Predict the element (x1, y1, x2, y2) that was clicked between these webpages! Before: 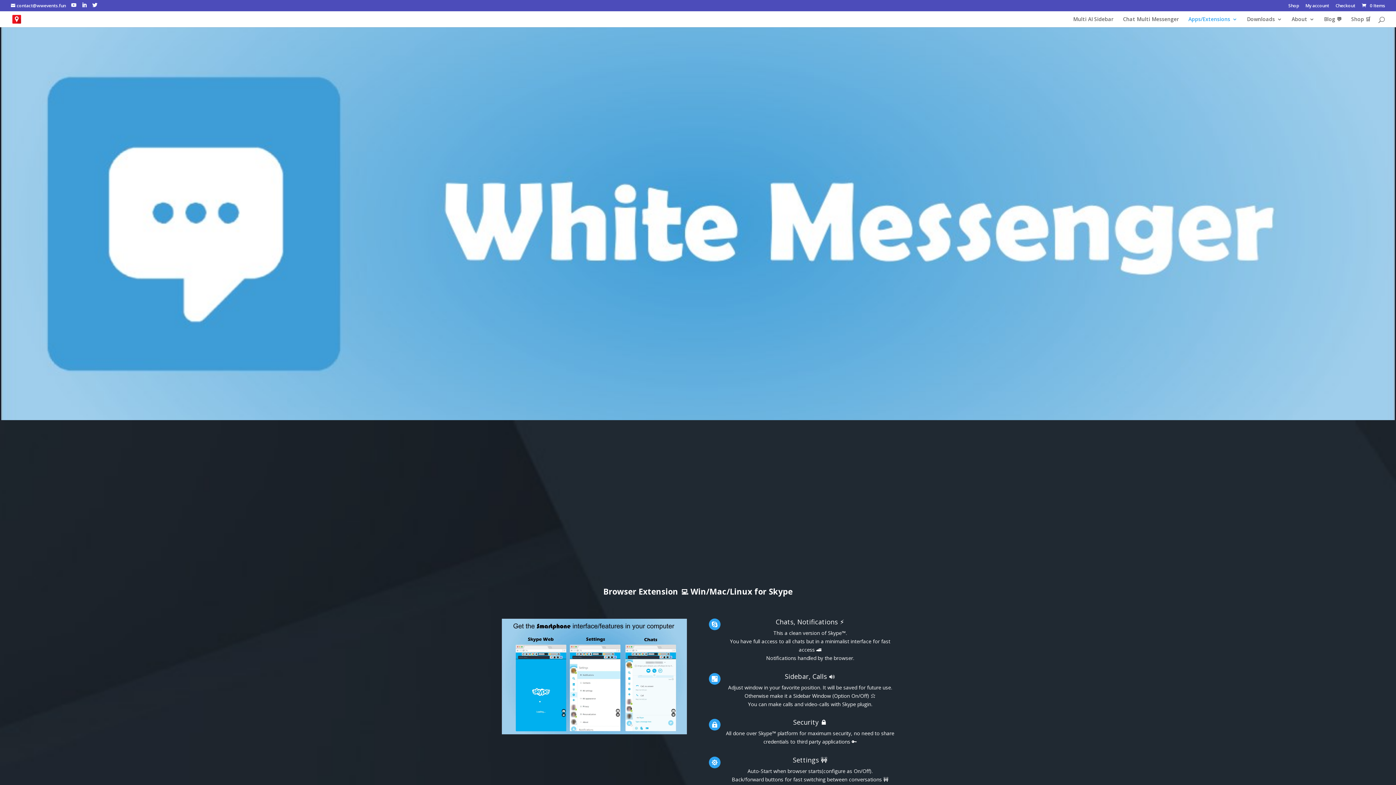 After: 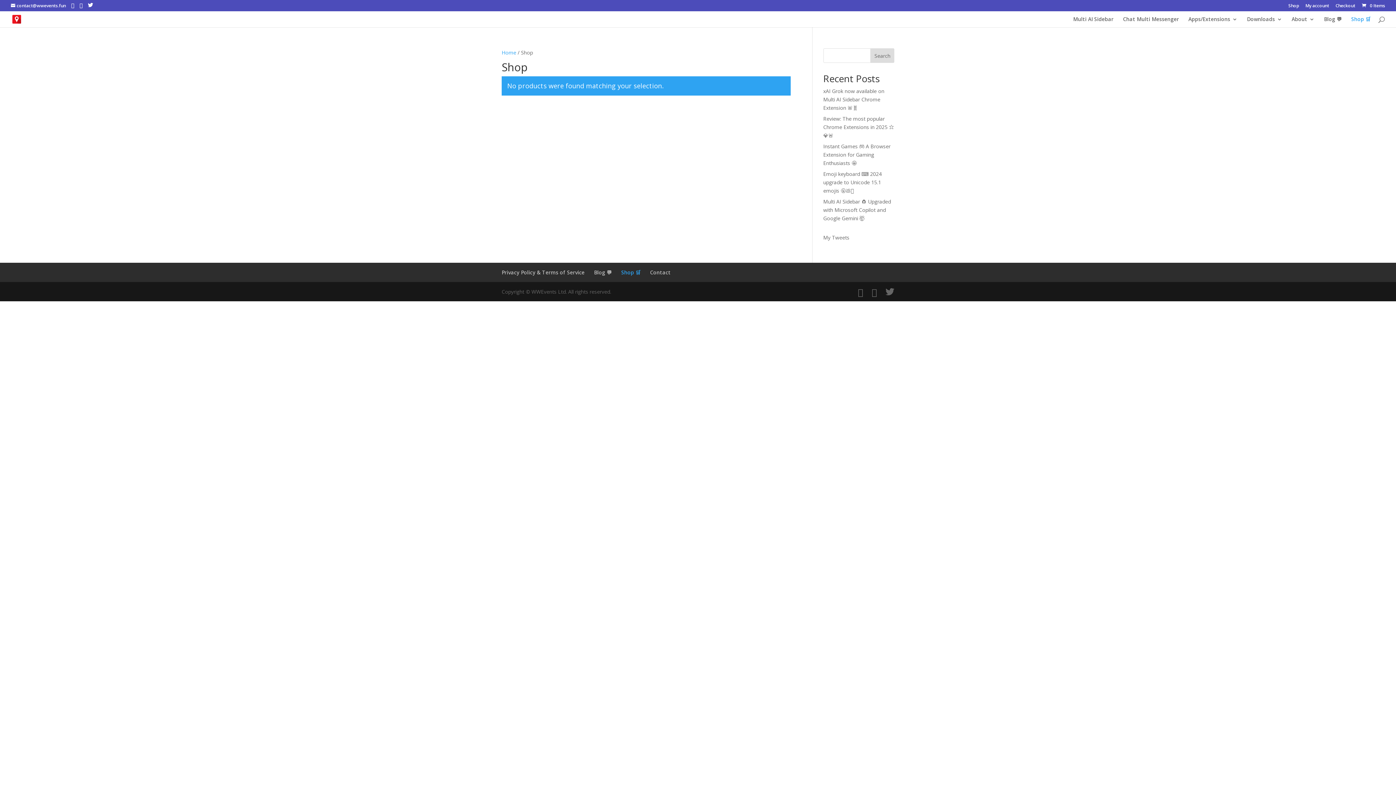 Action: bbox: (1288, 3, 1299, 11) label: Shop